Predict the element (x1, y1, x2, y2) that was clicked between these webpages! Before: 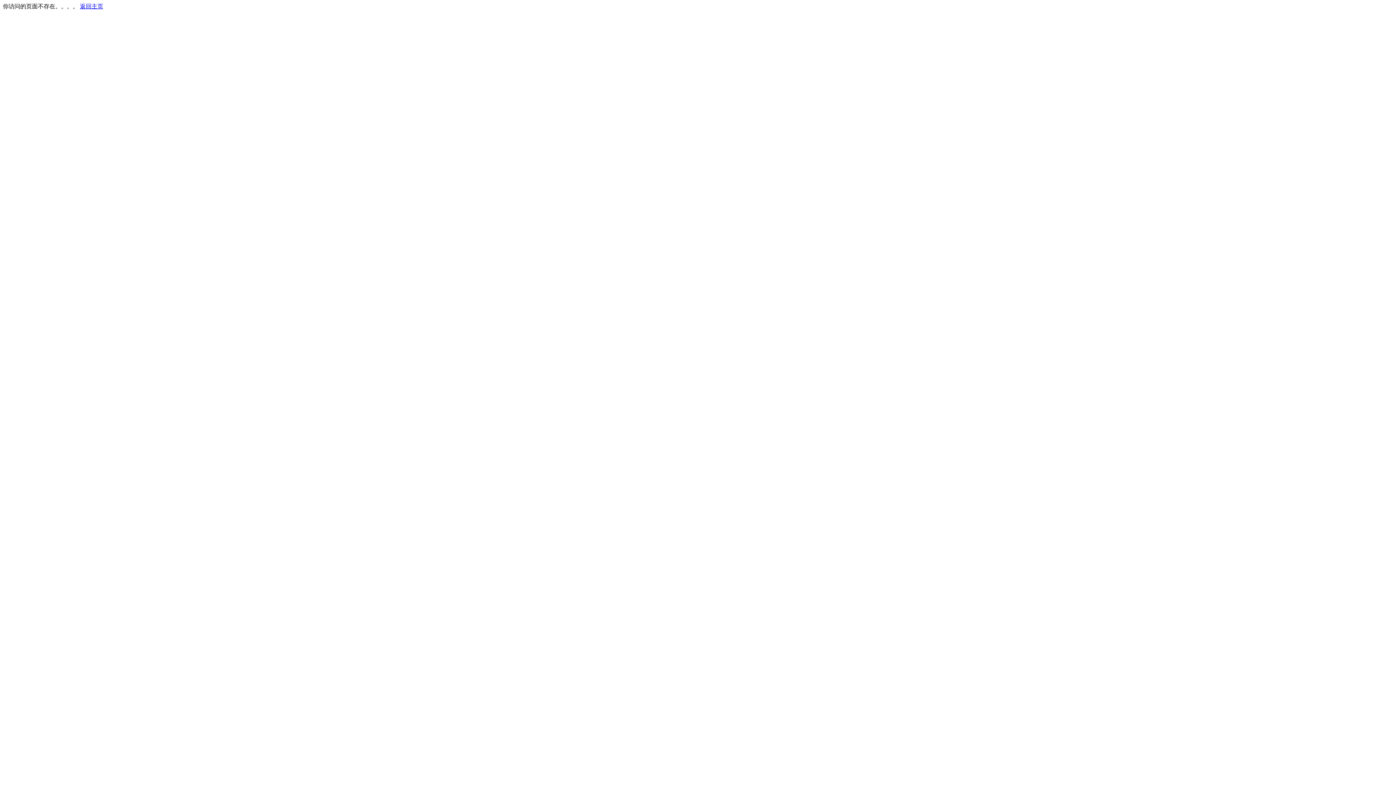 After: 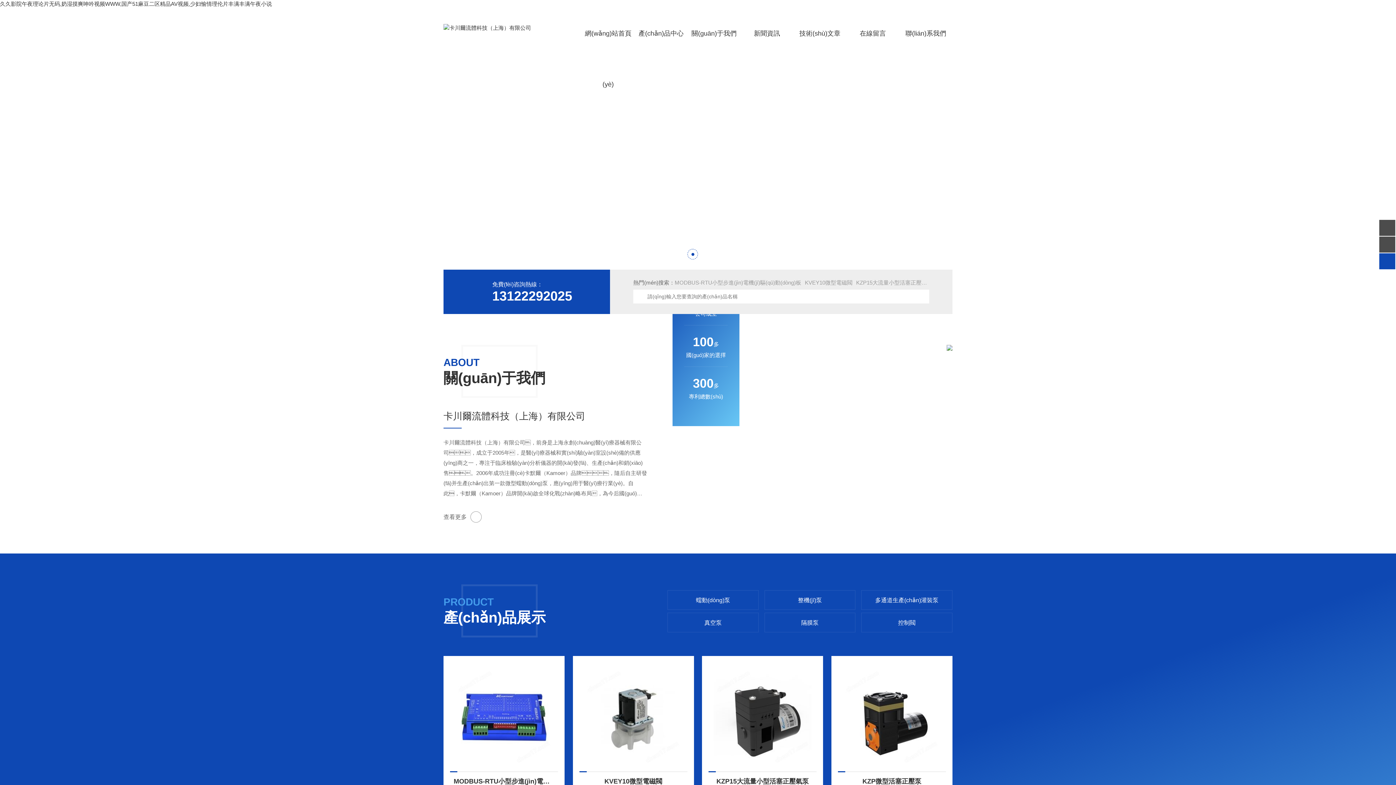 Action: label: 返回主页 bbox: (80, 3, 103, 9)